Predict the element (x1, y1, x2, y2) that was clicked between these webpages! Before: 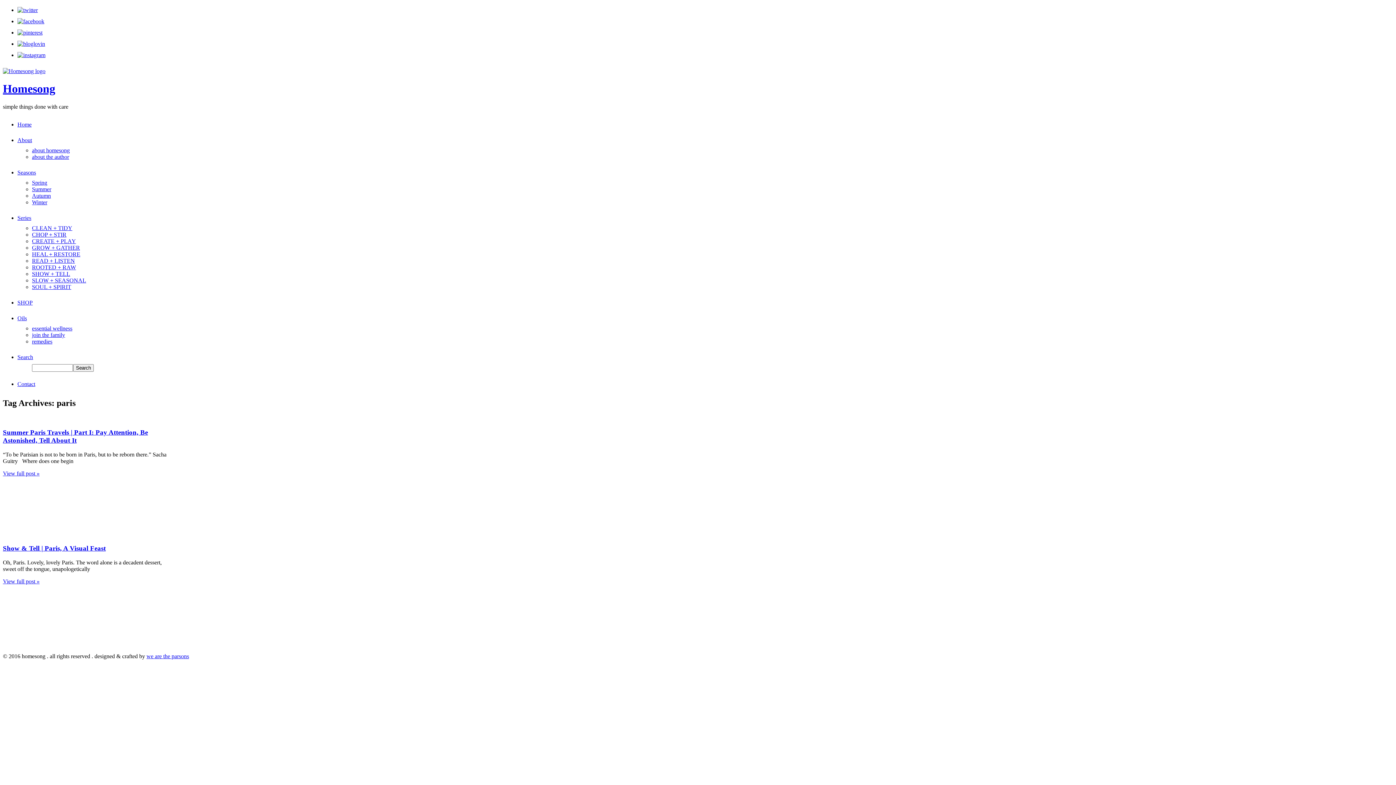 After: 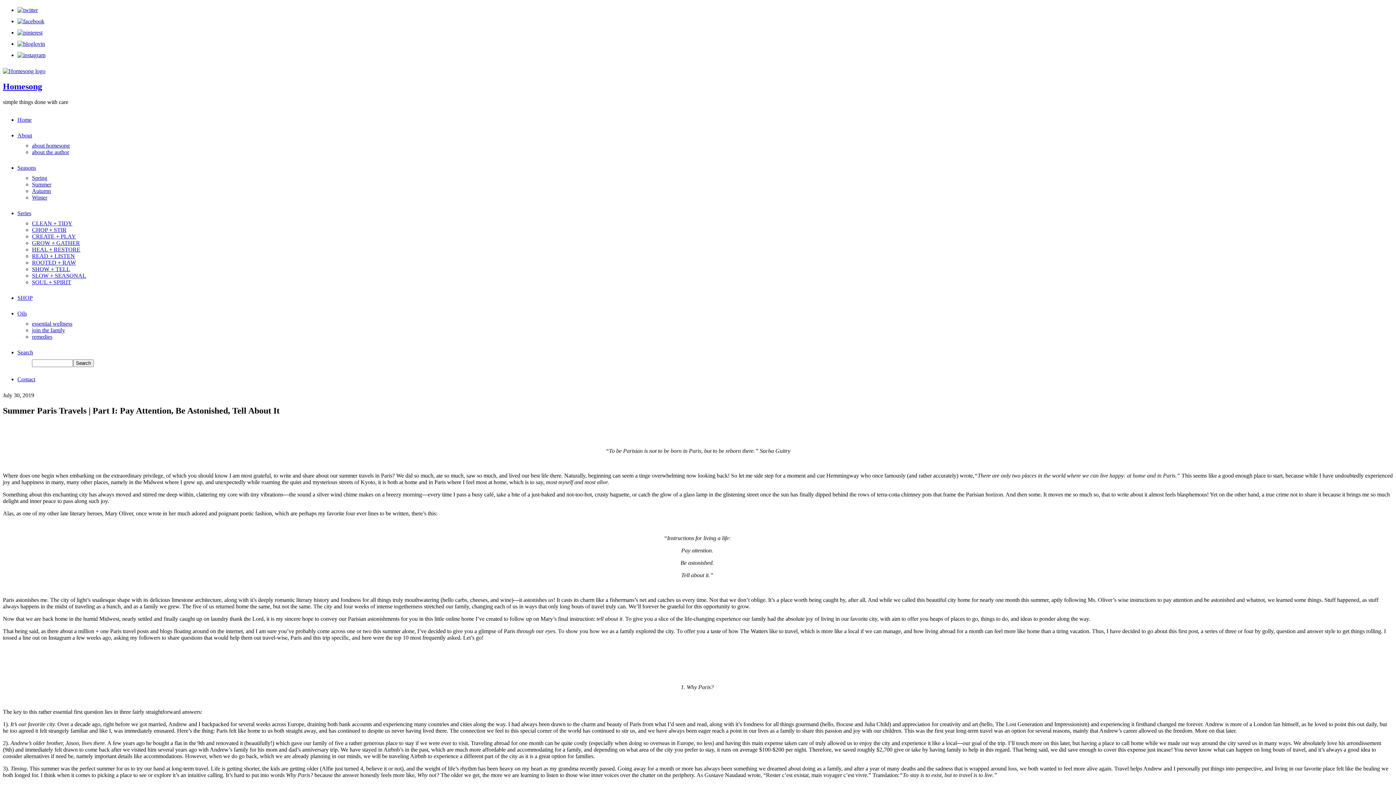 Action: bbox: (2, 428, 148, 444) label: Summer Paris Travels | Part I: Pay Attention, Be Astonished, Tell About It